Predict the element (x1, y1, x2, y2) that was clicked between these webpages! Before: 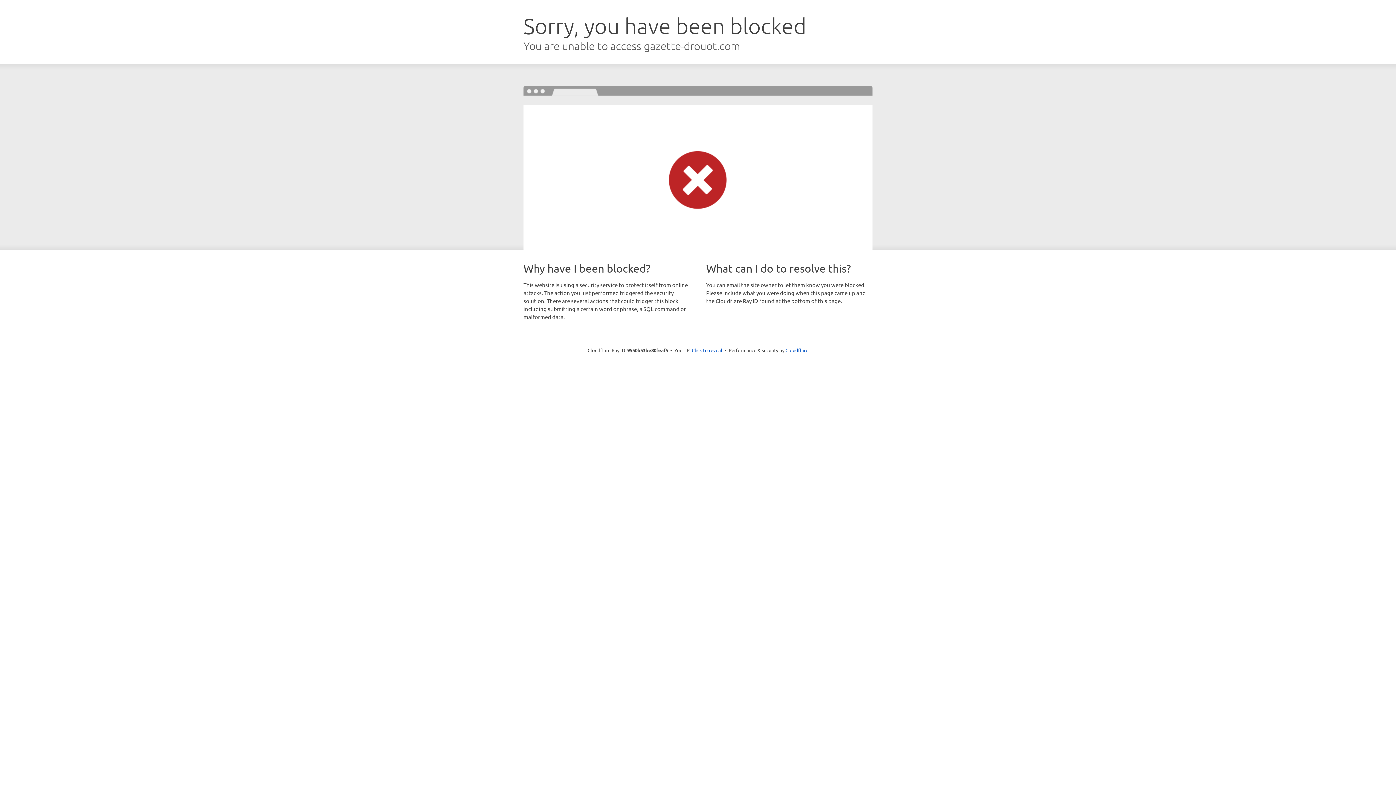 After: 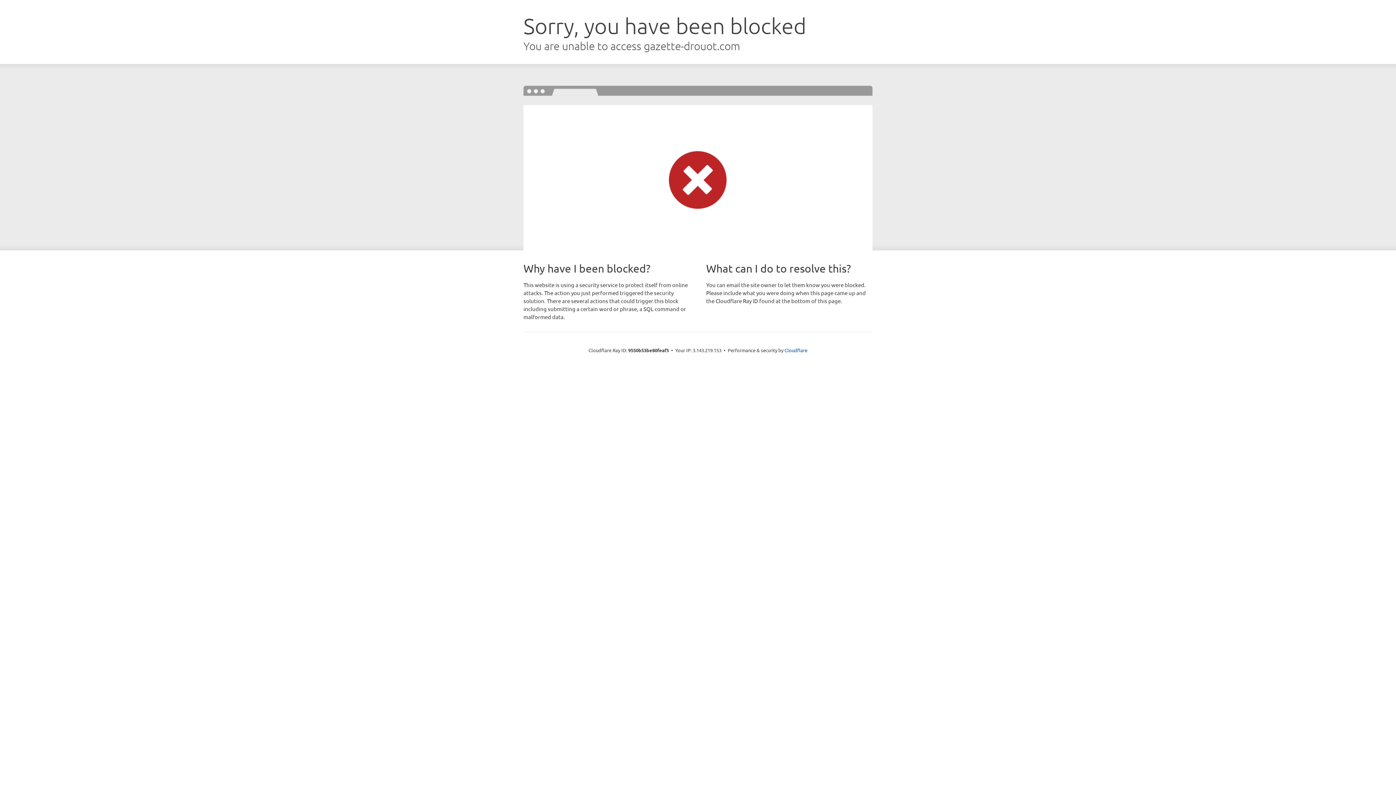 Action: bbox: (692, 346, 722, 353) label: Click to reveal